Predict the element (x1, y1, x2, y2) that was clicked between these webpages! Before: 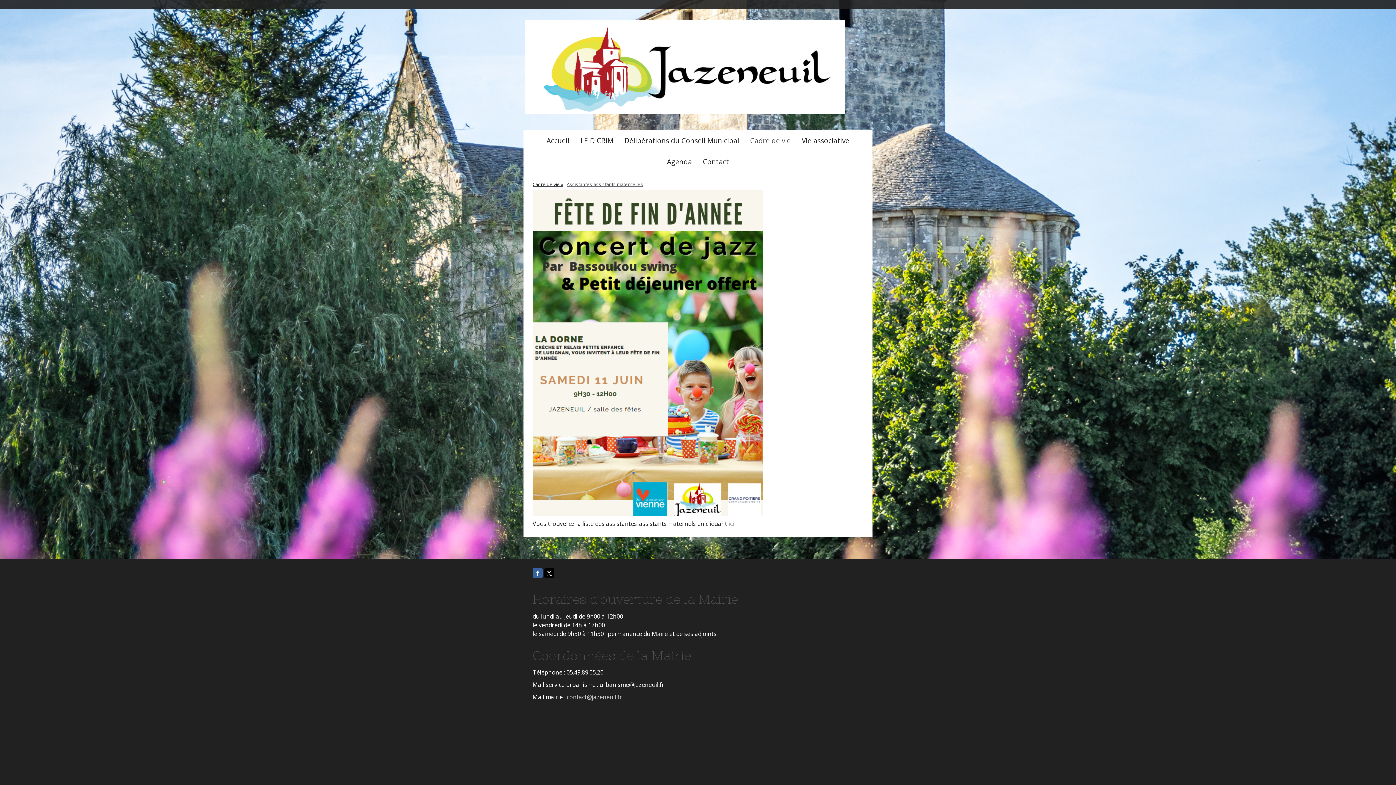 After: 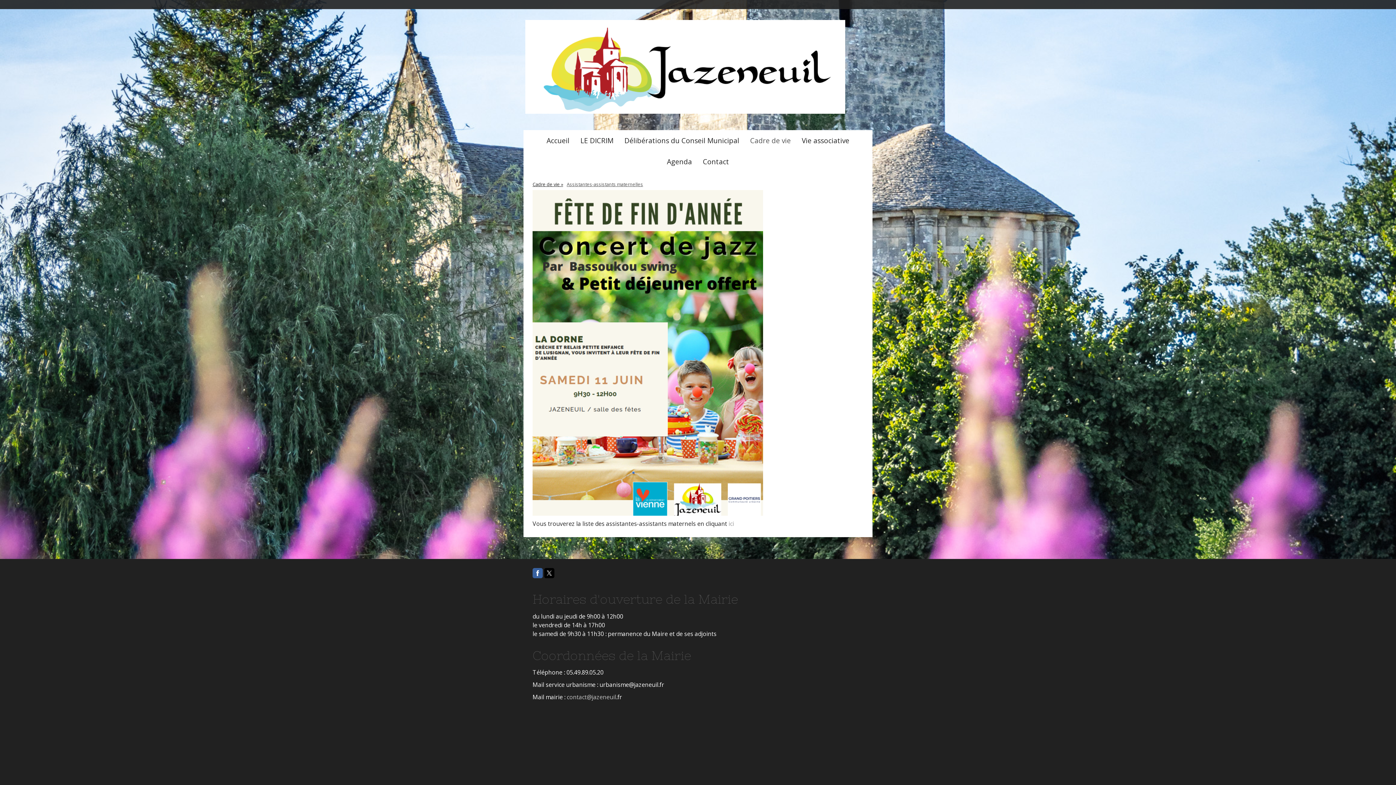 Action: bbox: (532, 568, 542, 578)